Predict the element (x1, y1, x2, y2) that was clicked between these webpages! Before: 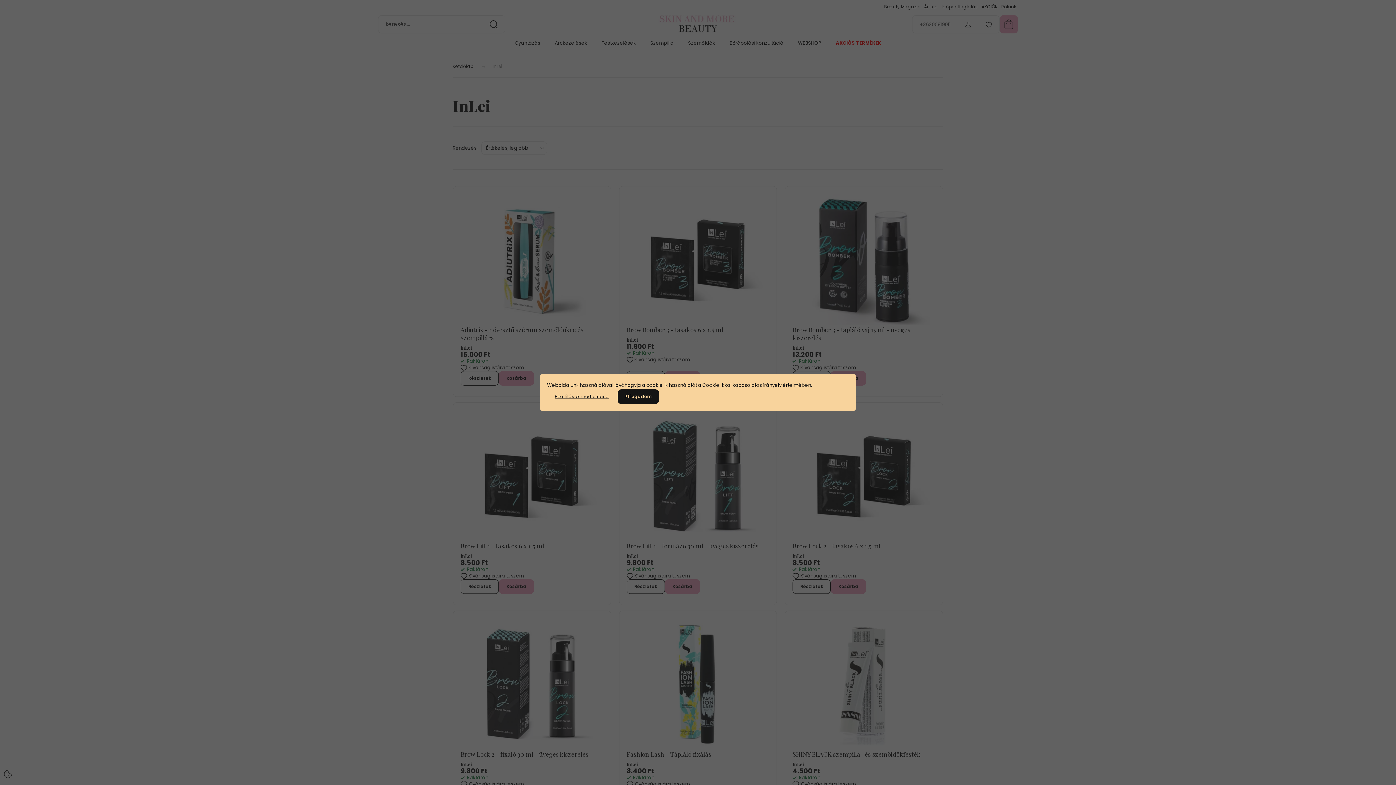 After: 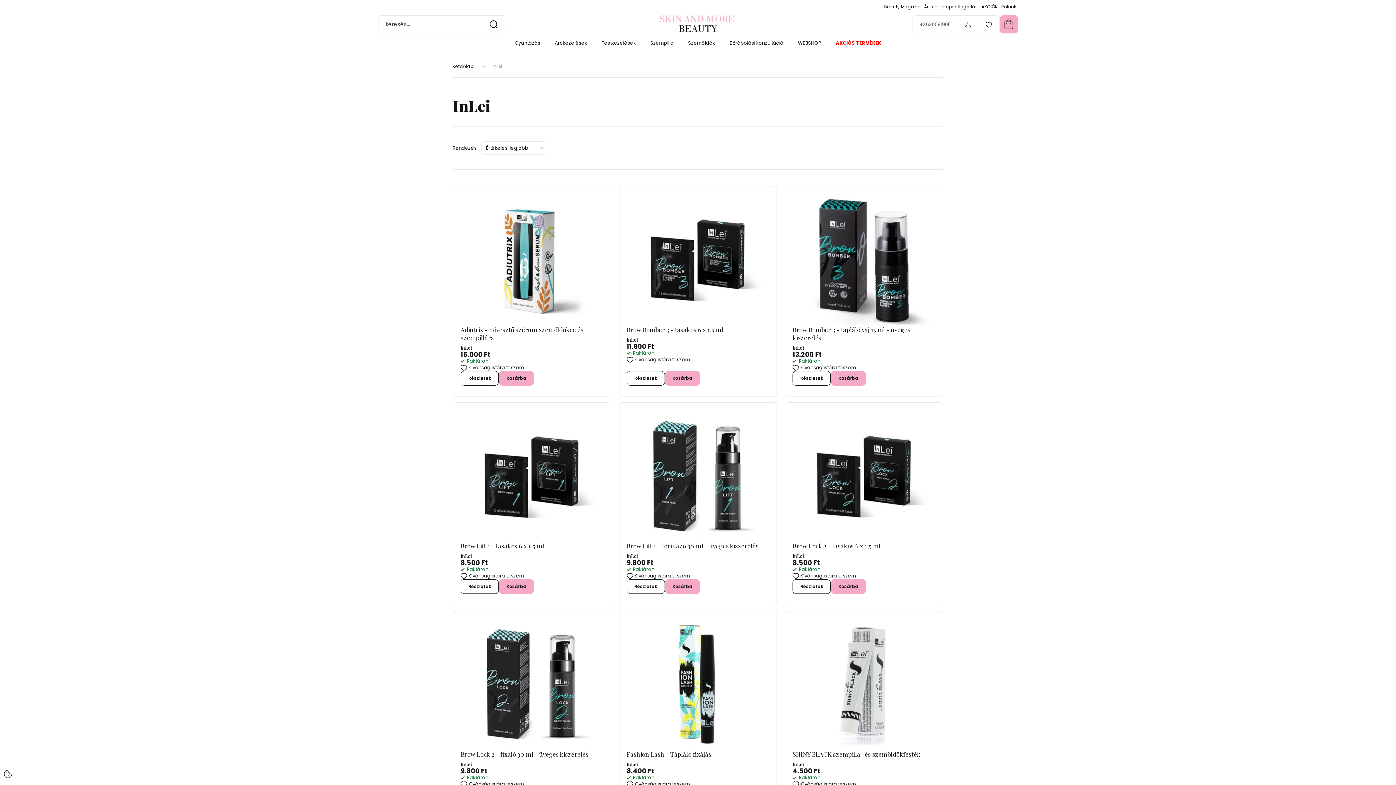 Action: label: Elfogadom bbox: (617, 389, 659, 404)